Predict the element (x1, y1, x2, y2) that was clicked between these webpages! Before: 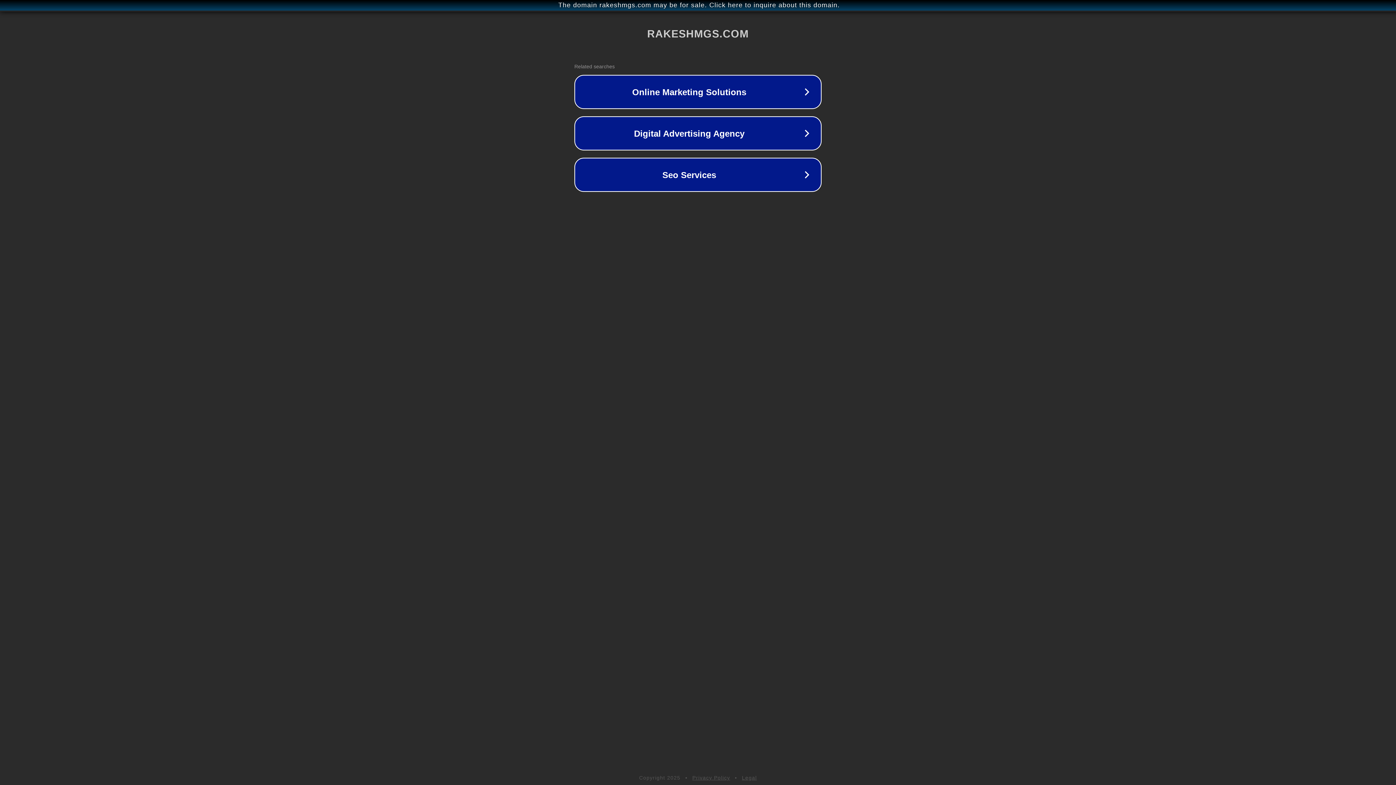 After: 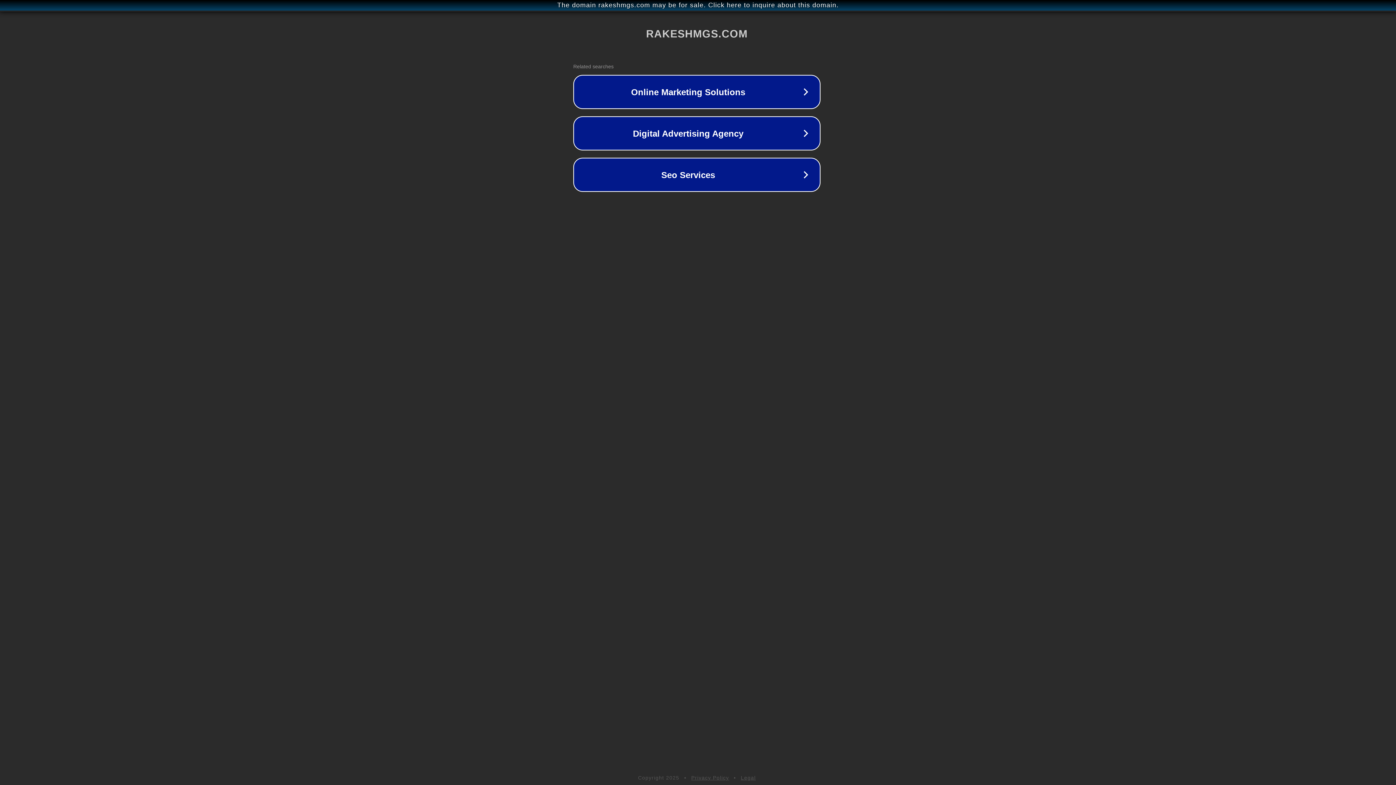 Action: label: The domain rakeshmgs.com may be for sale. Click here to inquire about this domain. bbox: (1, 1, 1397, 9)